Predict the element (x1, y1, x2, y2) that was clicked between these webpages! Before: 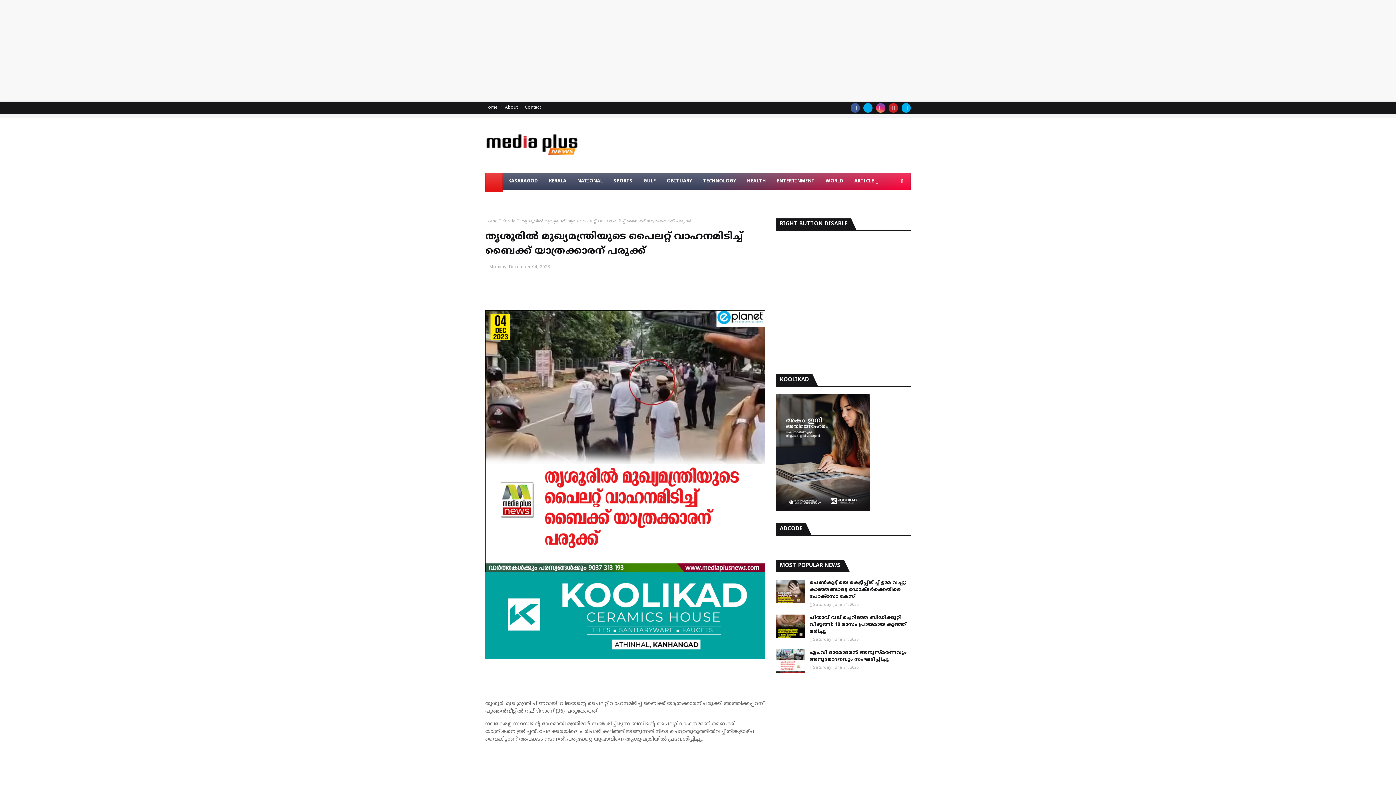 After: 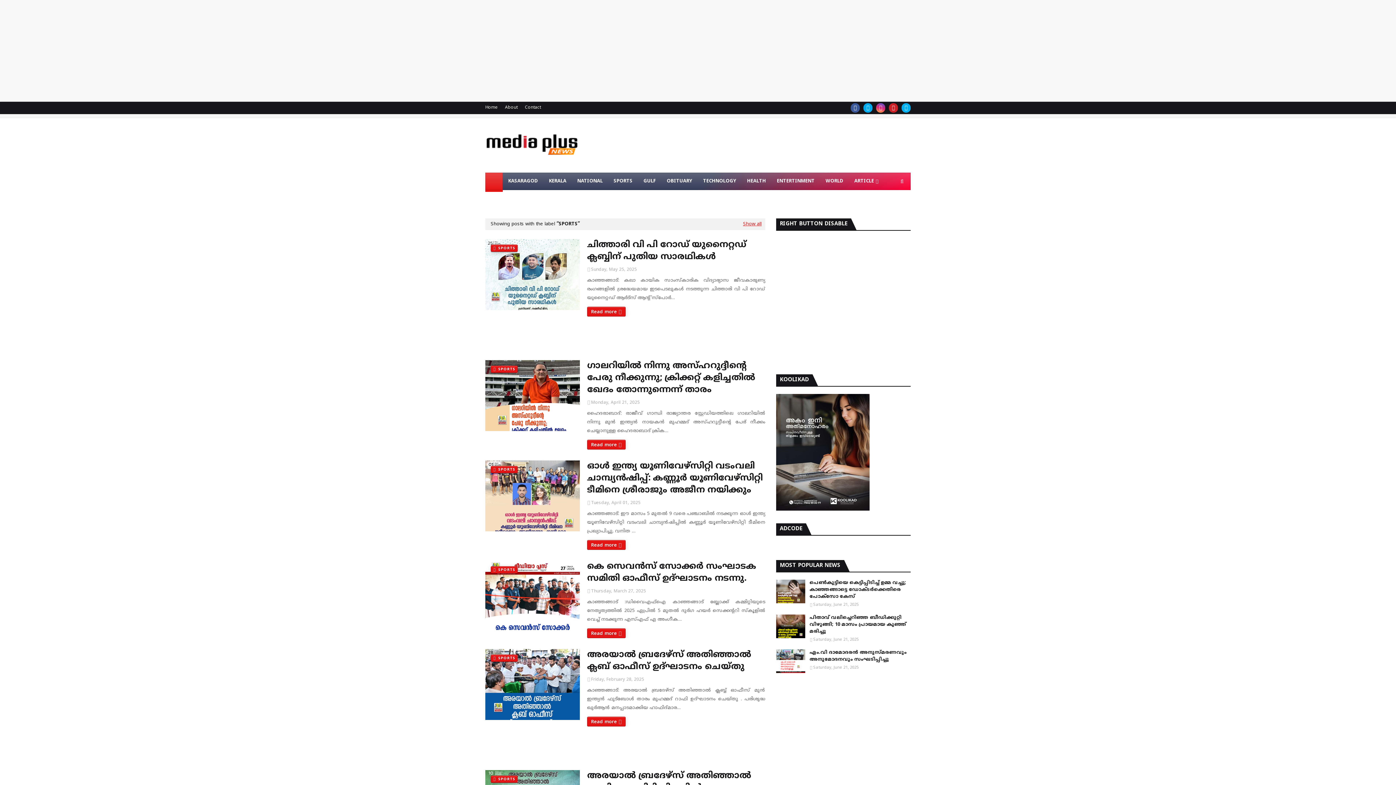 Action: label: SPORTS bbox: (608, 172, 638, 190)